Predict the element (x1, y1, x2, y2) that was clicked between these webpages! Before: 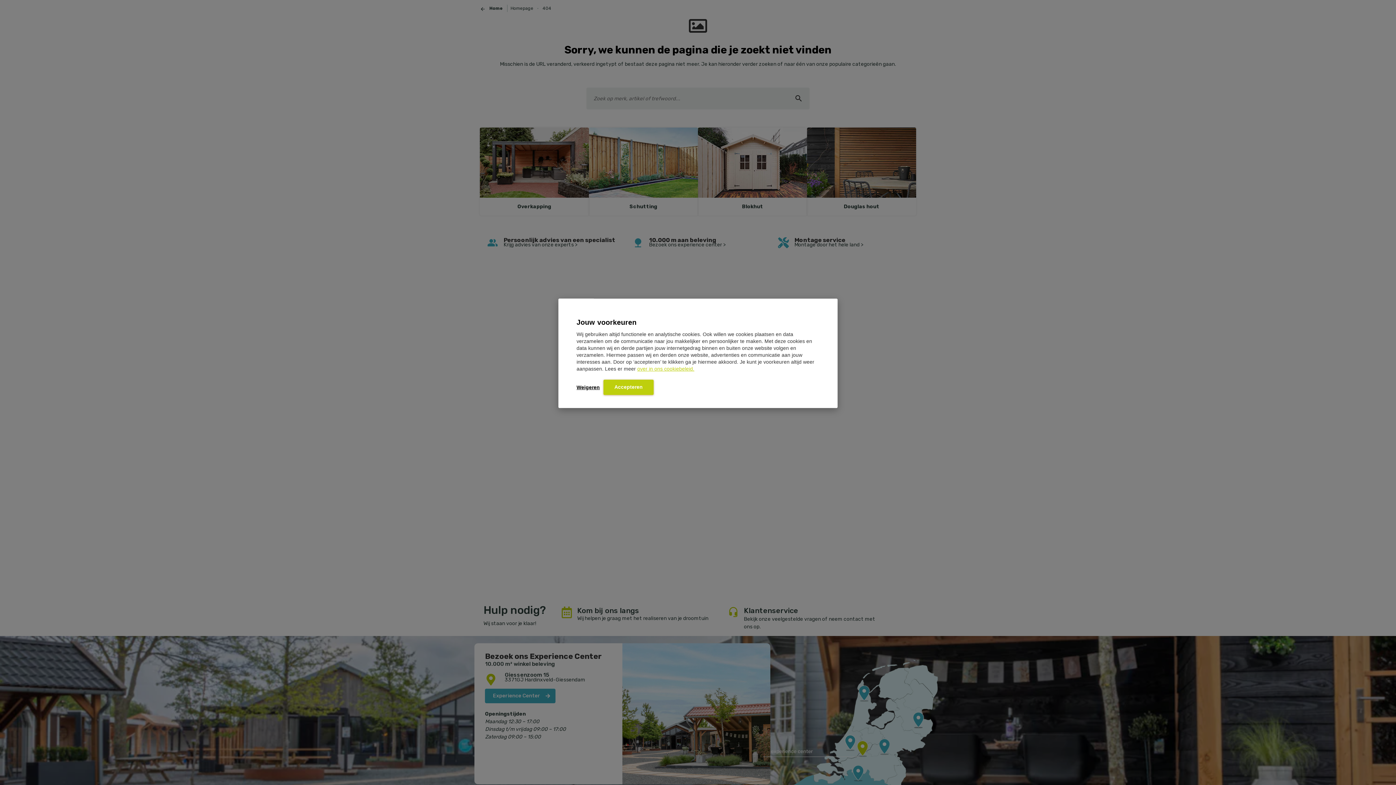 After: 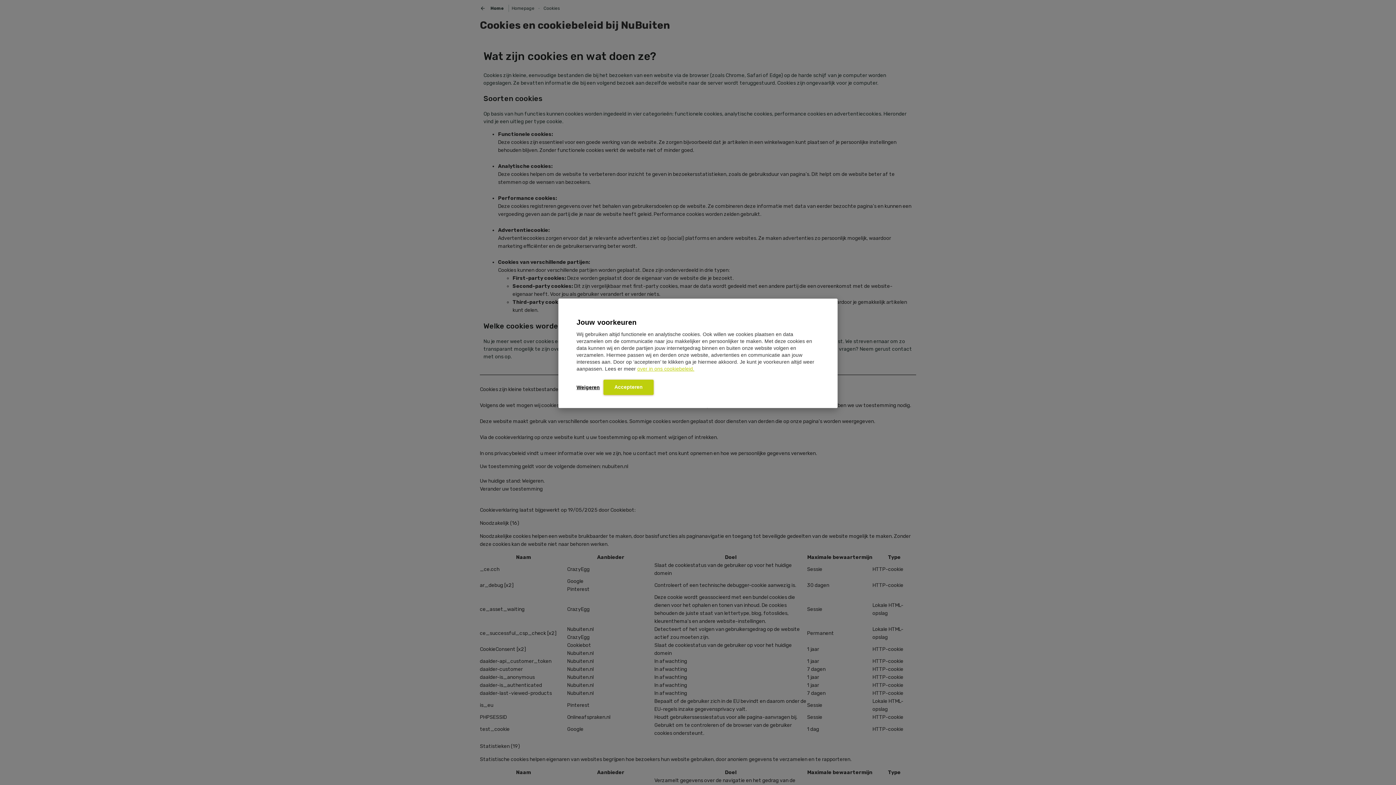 Action: bbox: (637, 365, 694, 371) label: over in ons cookiebeleid.